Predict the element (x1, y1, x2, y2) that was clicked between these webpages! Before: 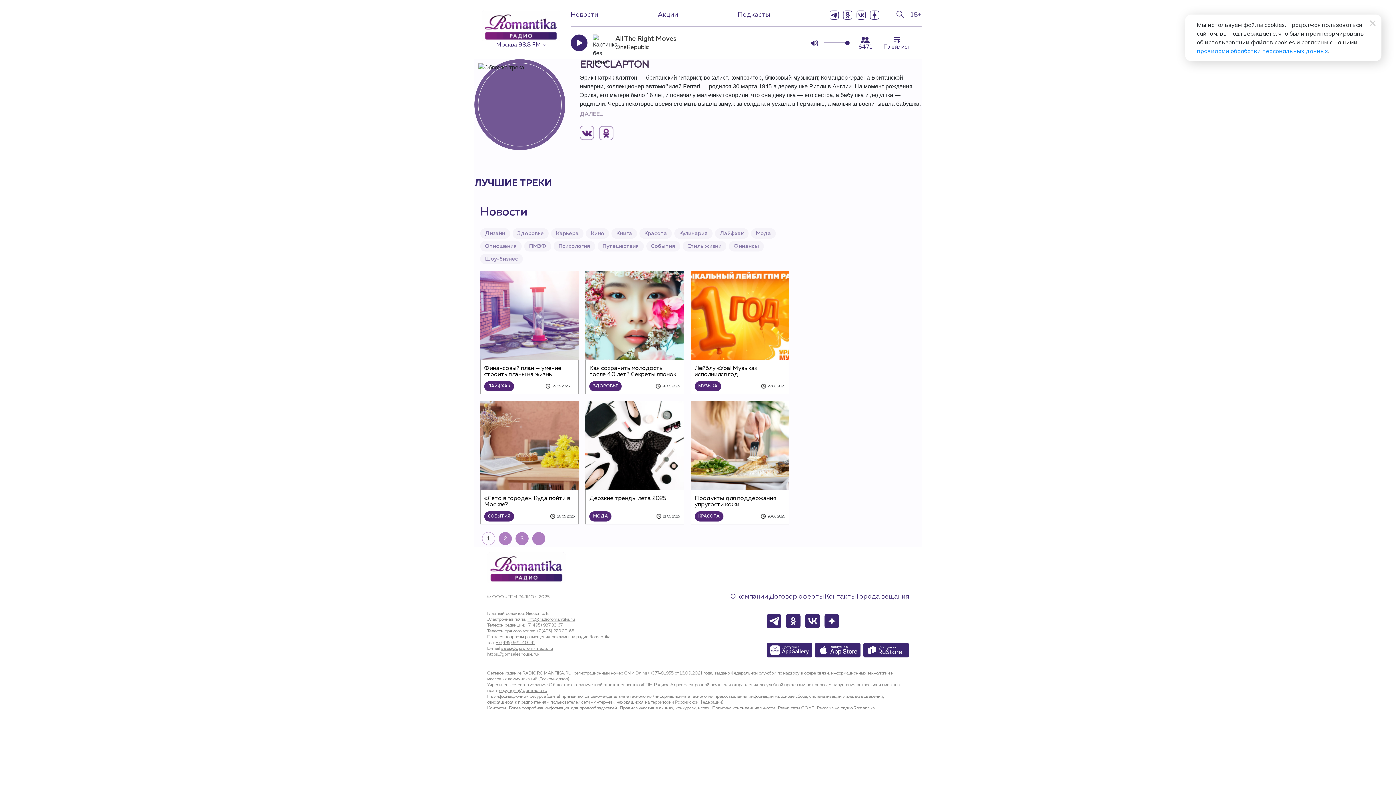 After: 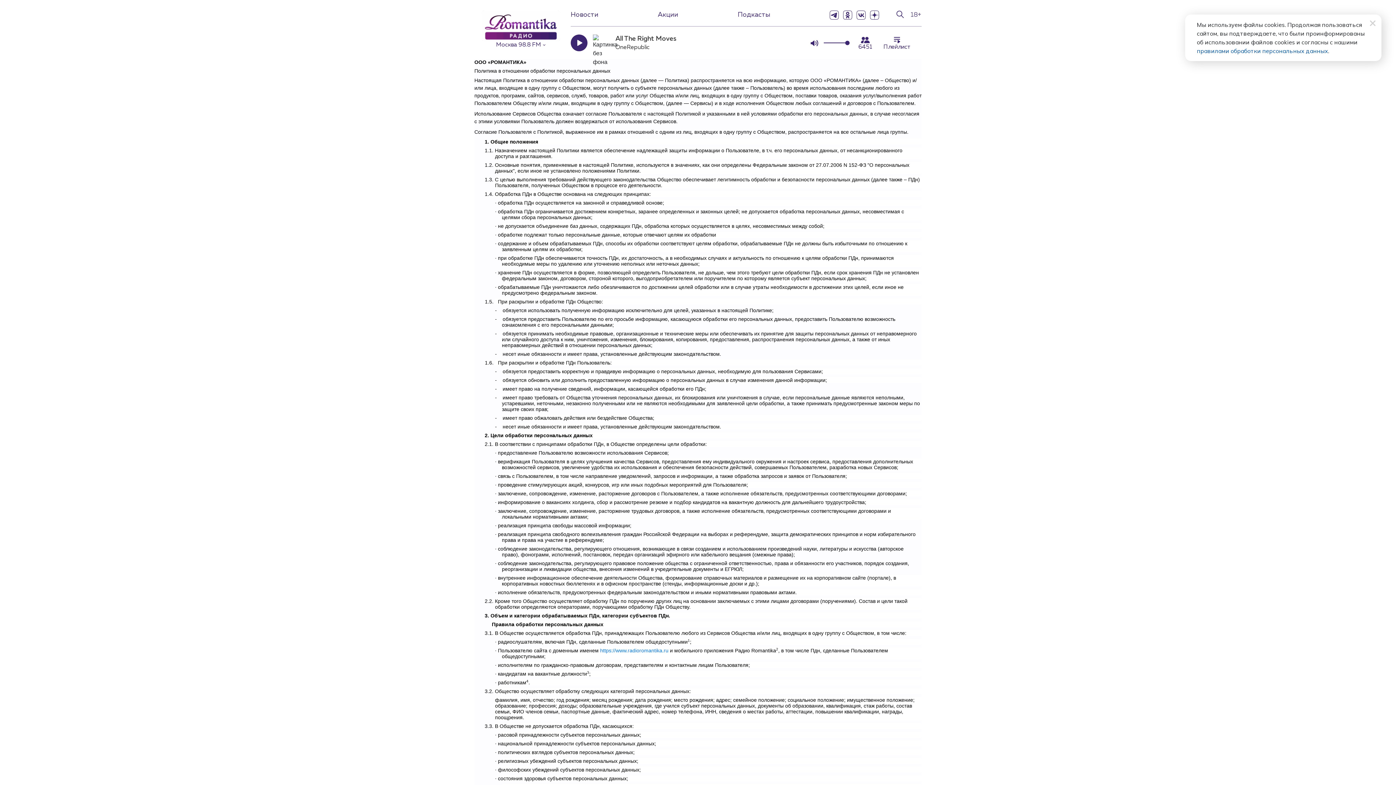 Action: bbox: (1197, 47, 1328, 54) label: правилами обработки персональных данных